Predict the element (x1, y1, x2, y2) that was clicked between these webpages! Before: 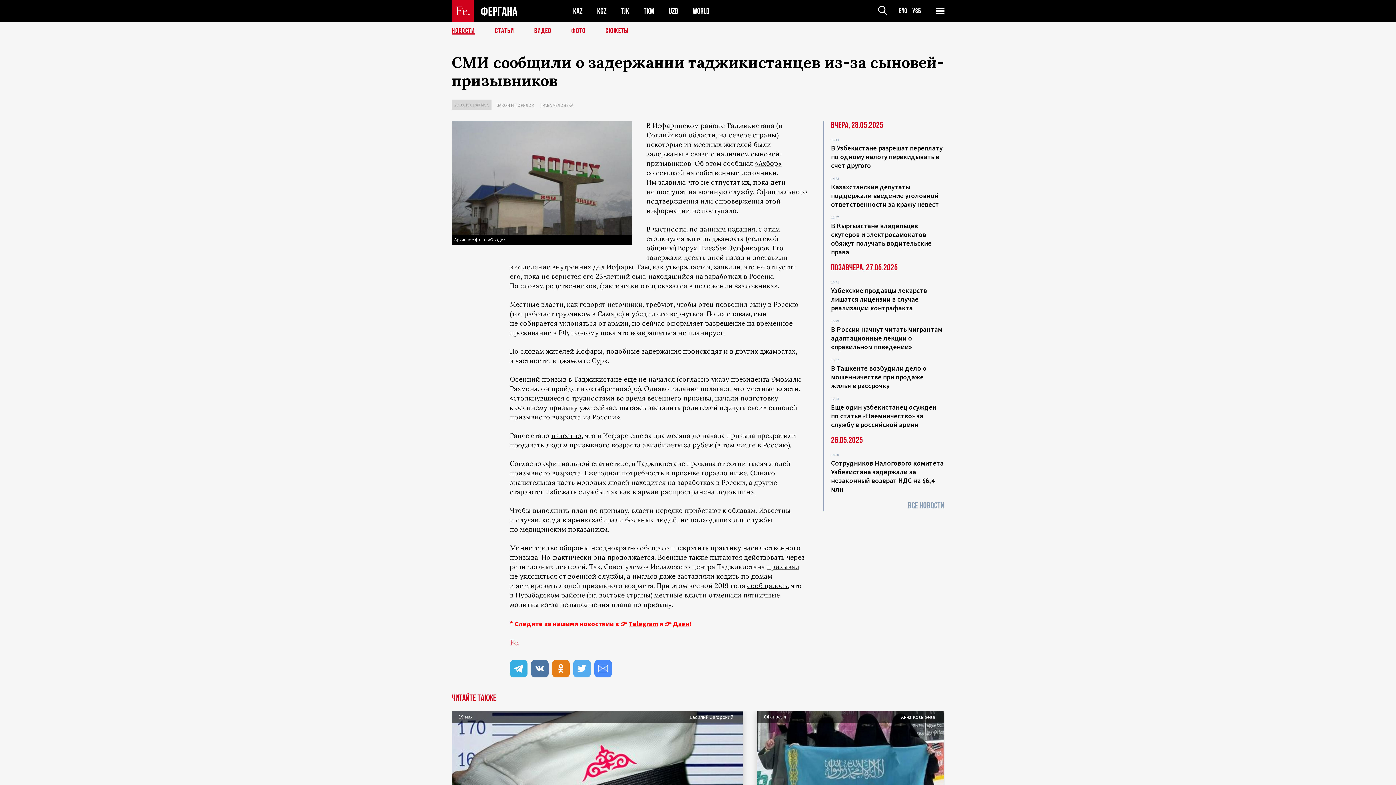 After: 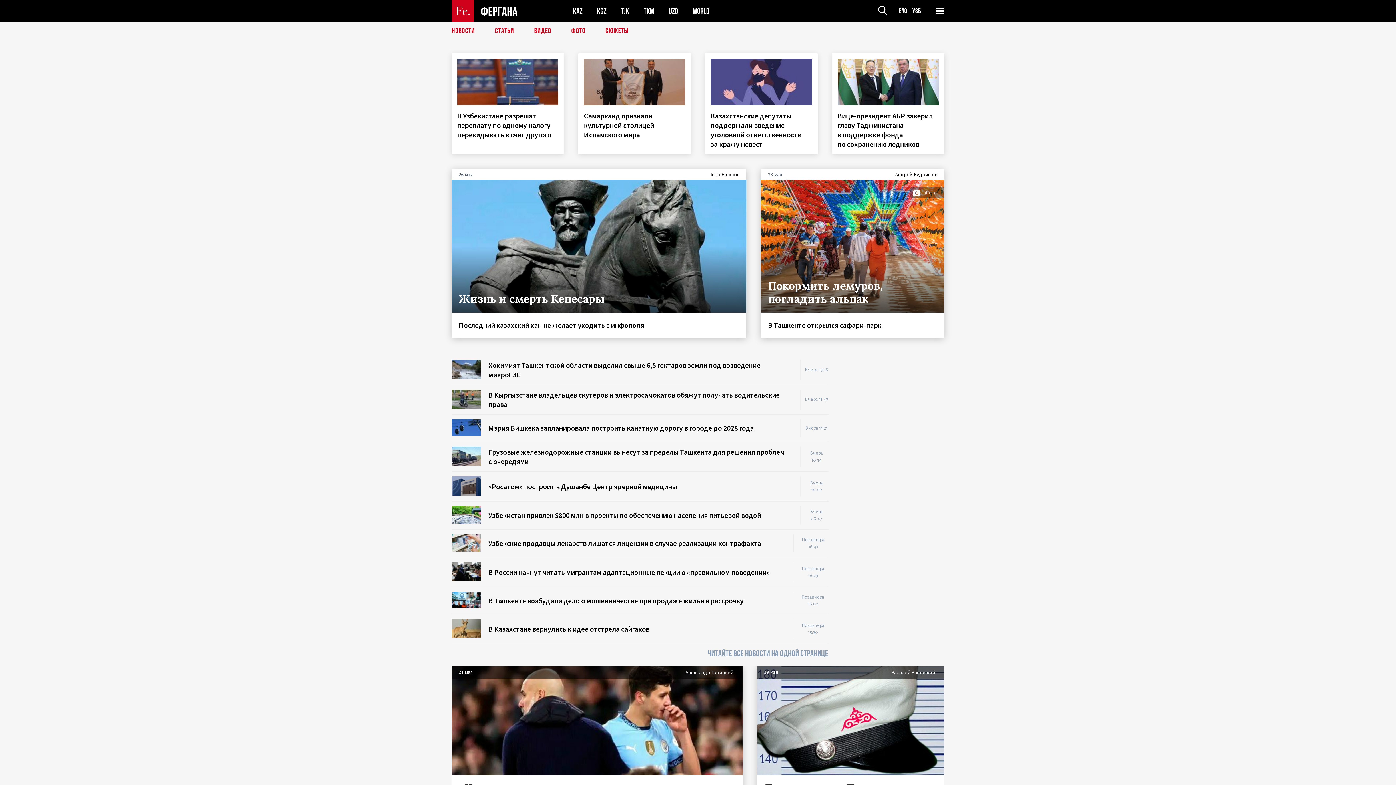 Action: label: фергана bbox: (451, 0, 517, 21)